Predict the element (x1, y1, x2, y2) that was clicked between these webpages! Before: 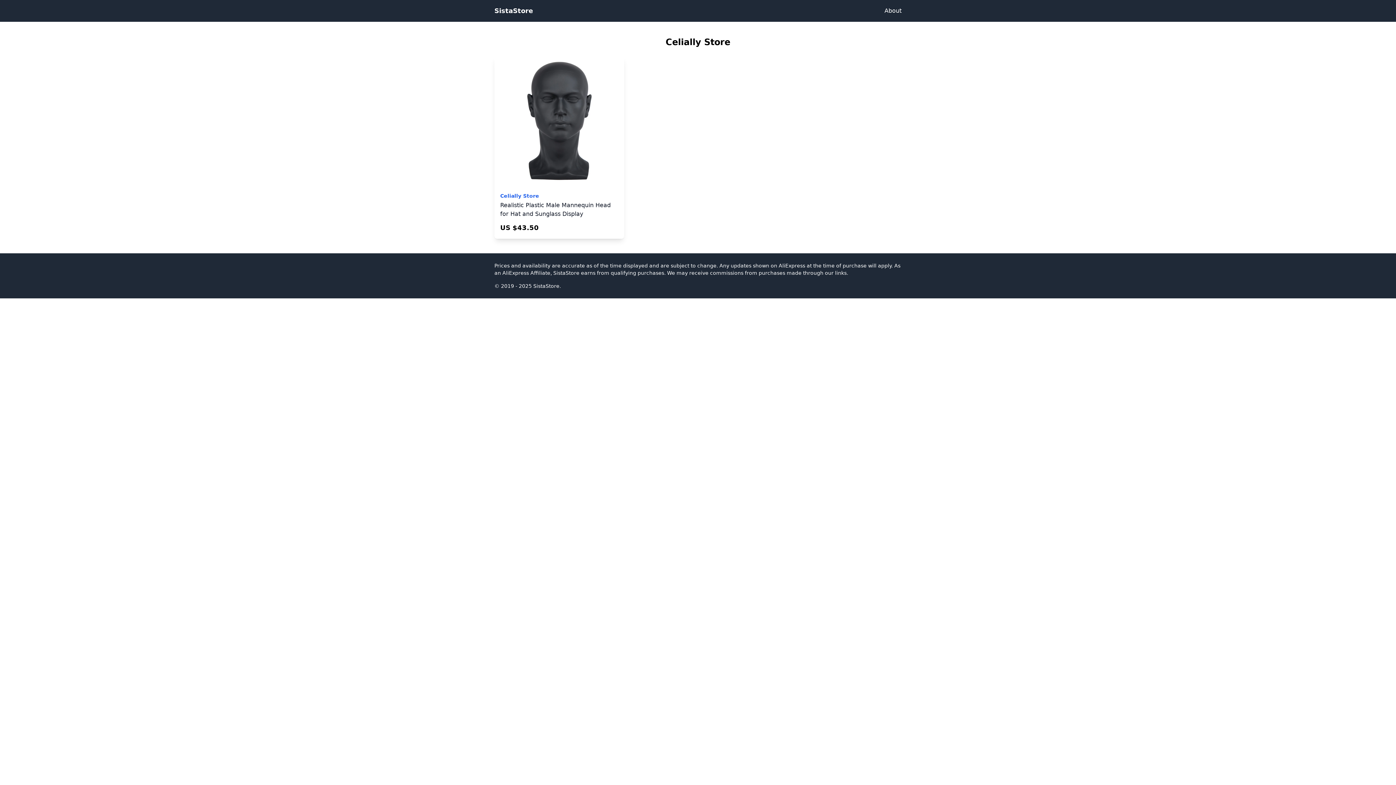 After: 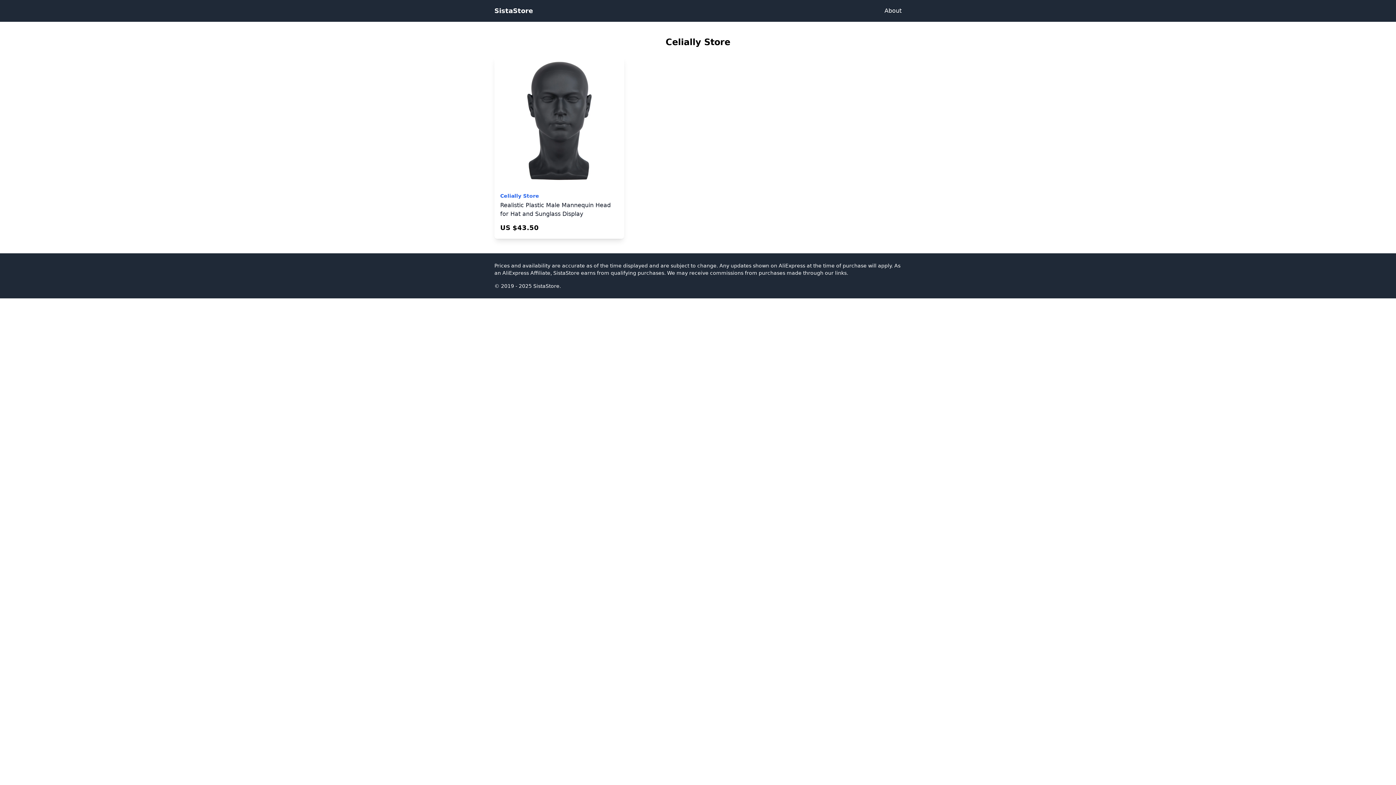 Action: label: Celially Store bbox: (500, 192, 618, 199)